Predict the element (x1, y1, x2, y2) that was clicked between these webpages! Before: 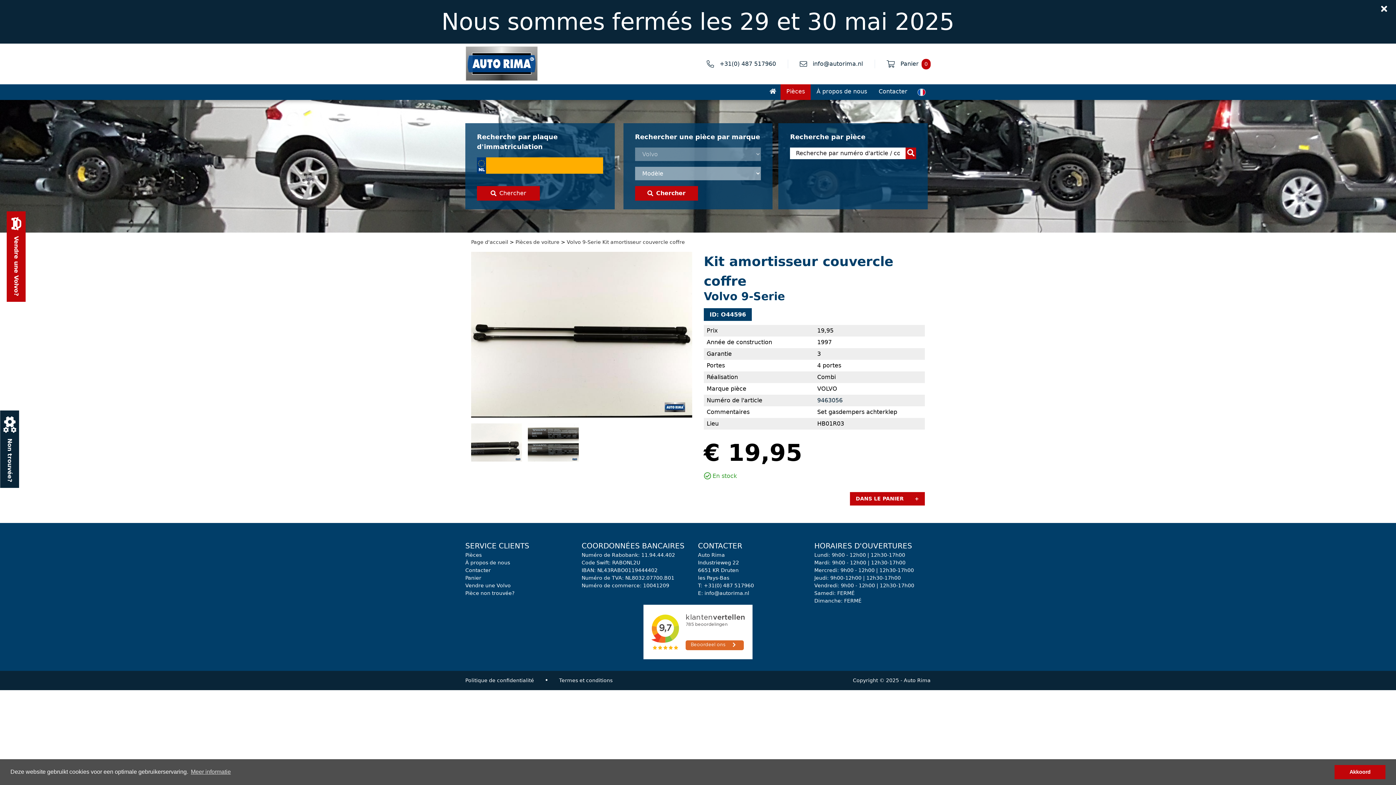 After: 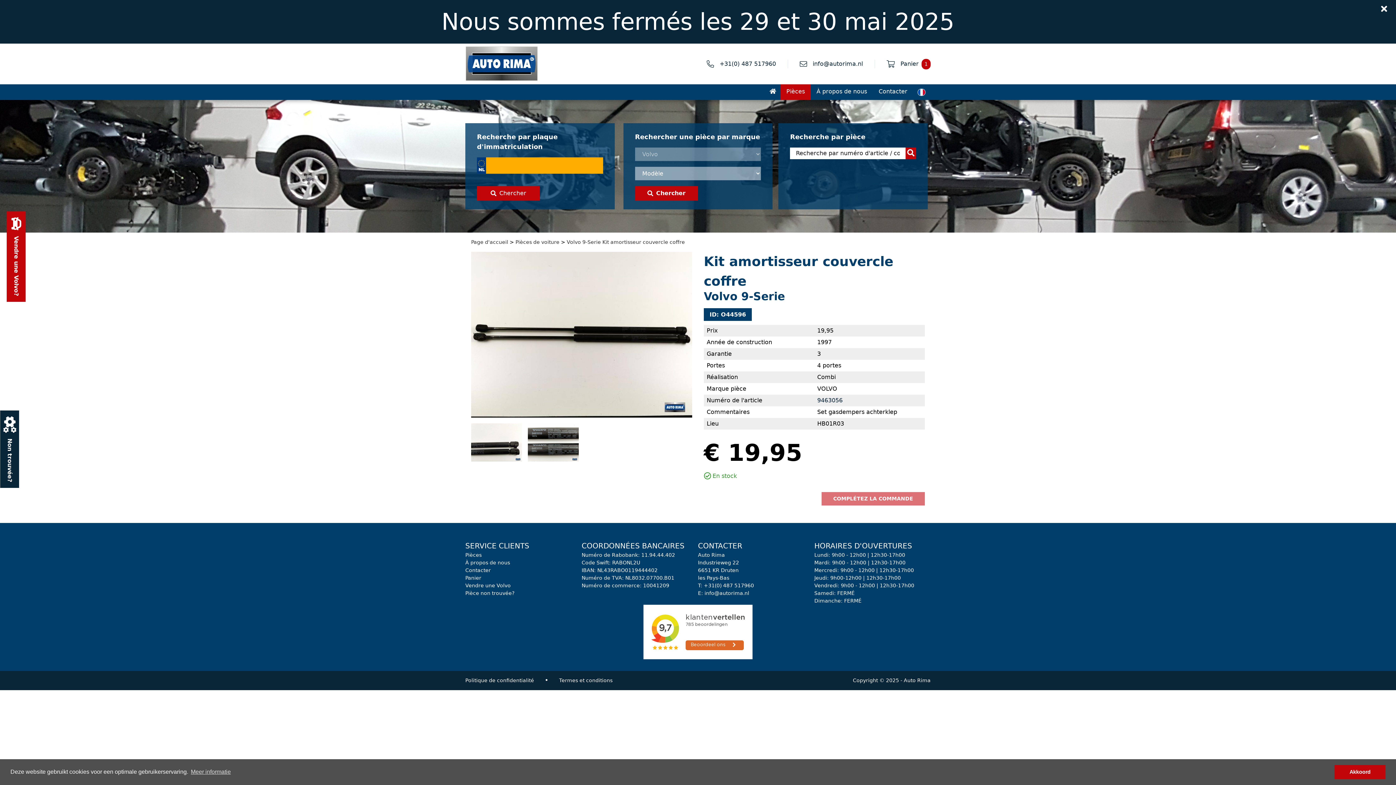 Action: label: DANS LE PANIER      + bbox: (850, 492, 925, 505)